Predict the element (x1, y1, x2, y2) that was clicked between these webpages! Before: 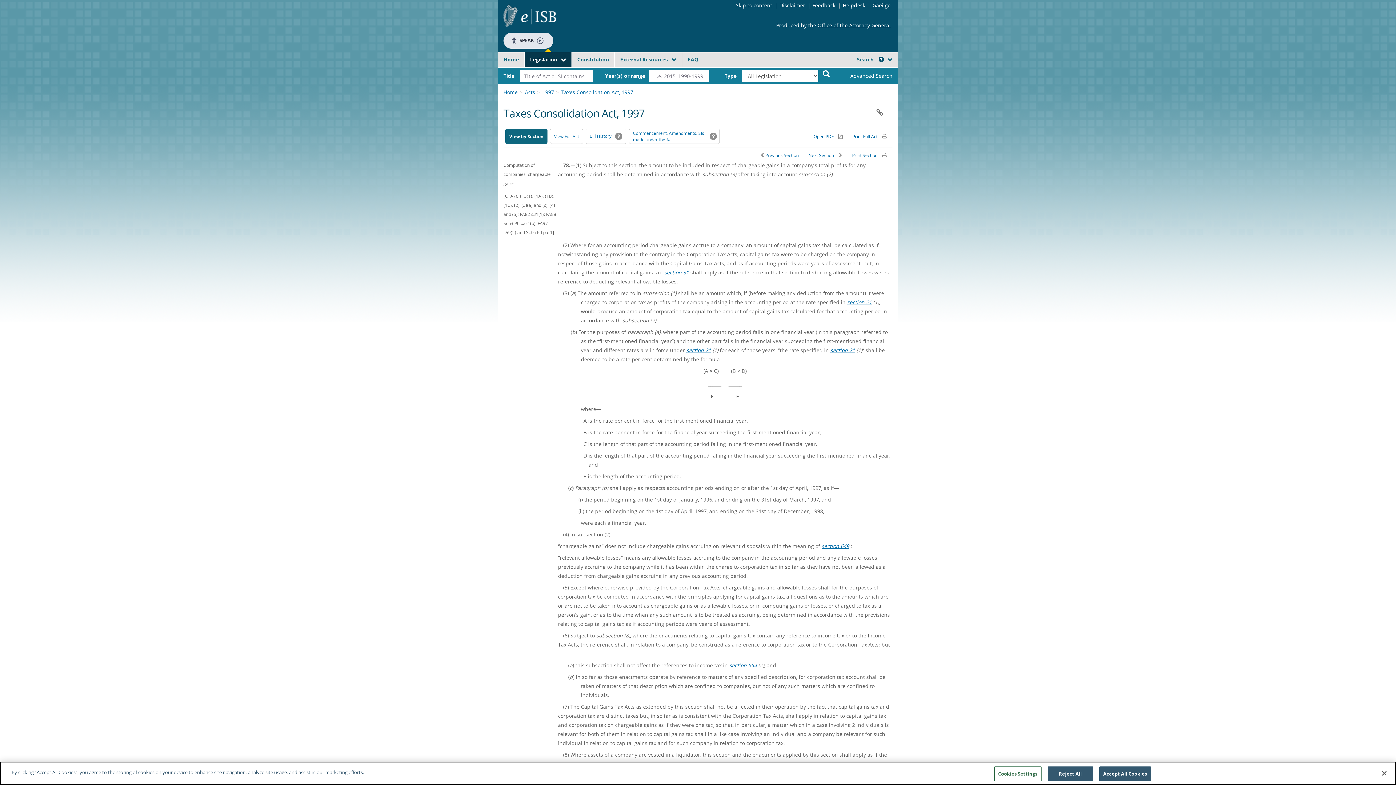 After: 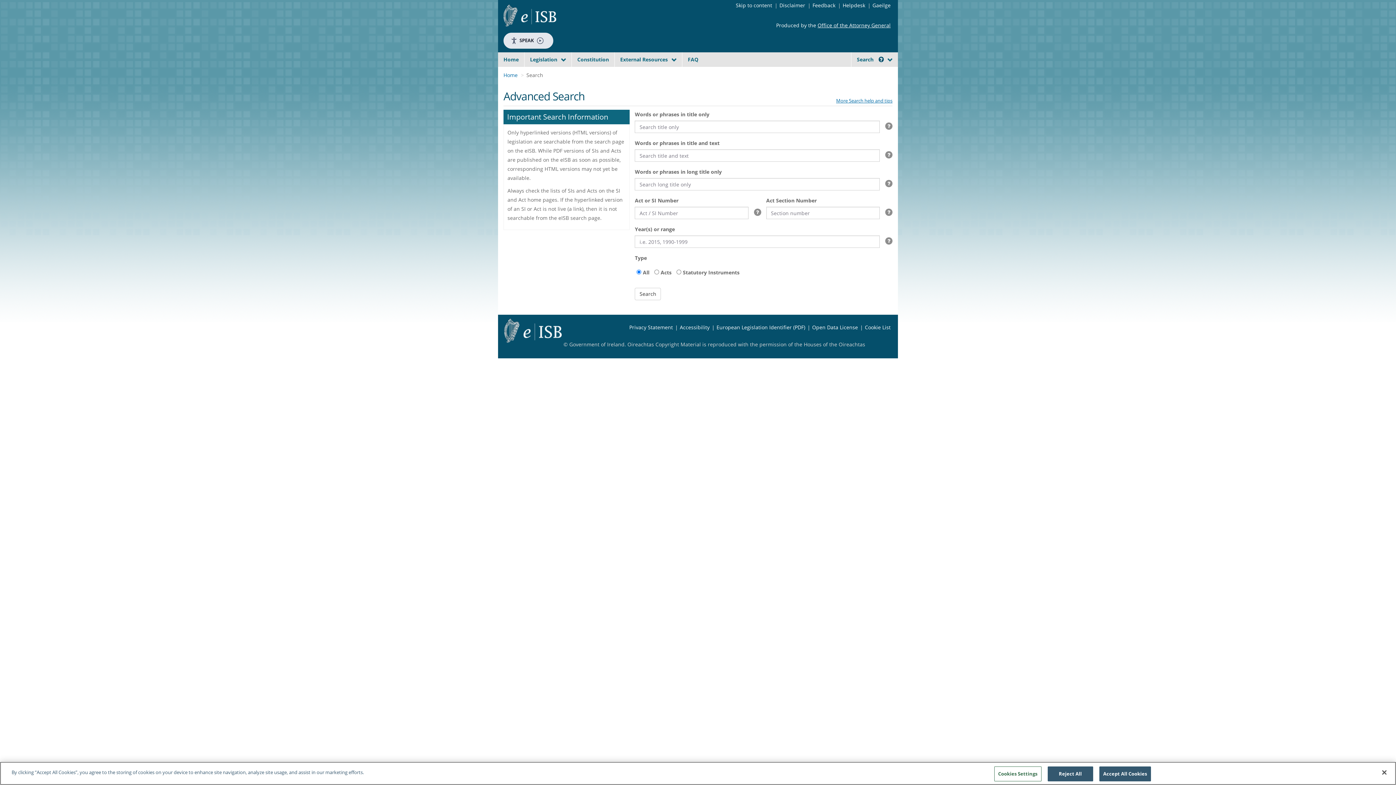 Action: bbox: (838, 69, 892, 82) label: Advanced Search